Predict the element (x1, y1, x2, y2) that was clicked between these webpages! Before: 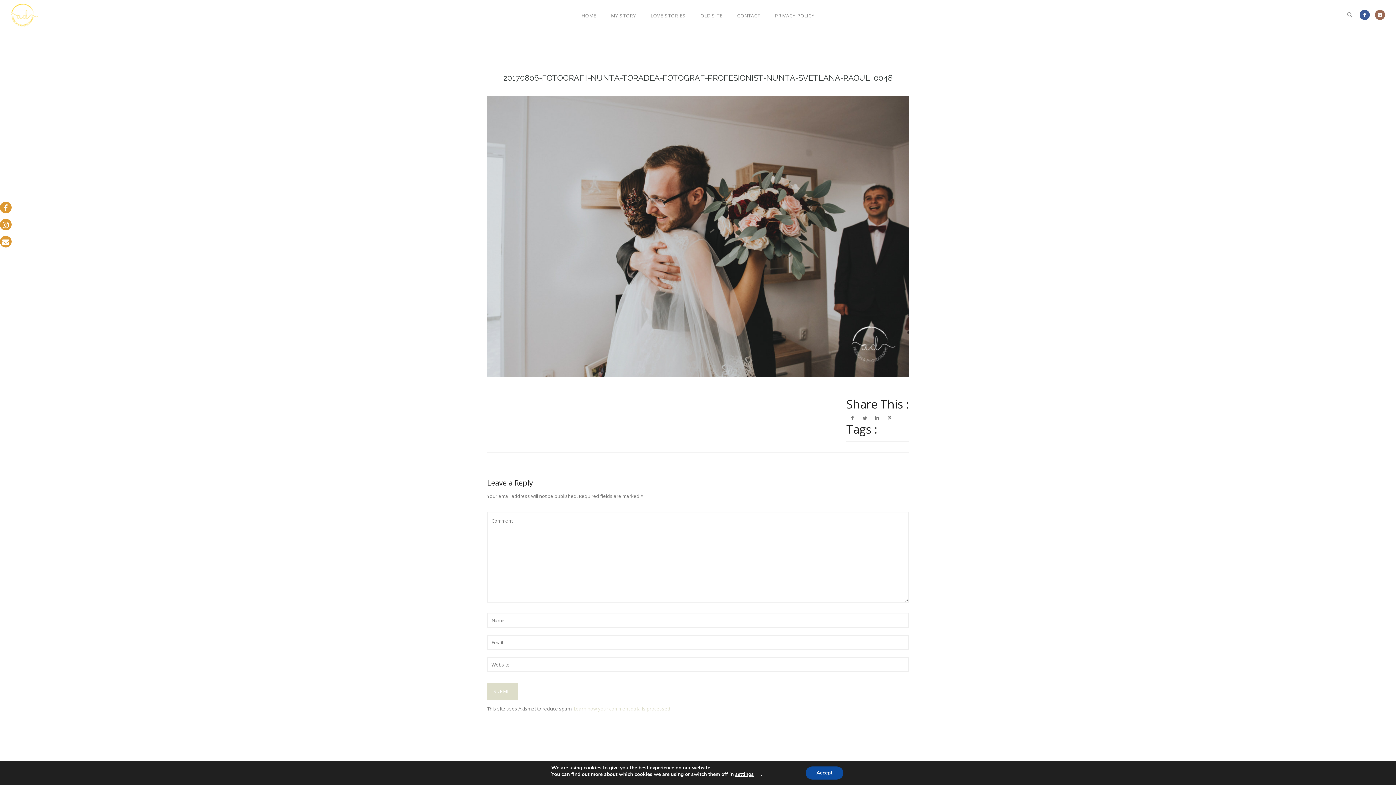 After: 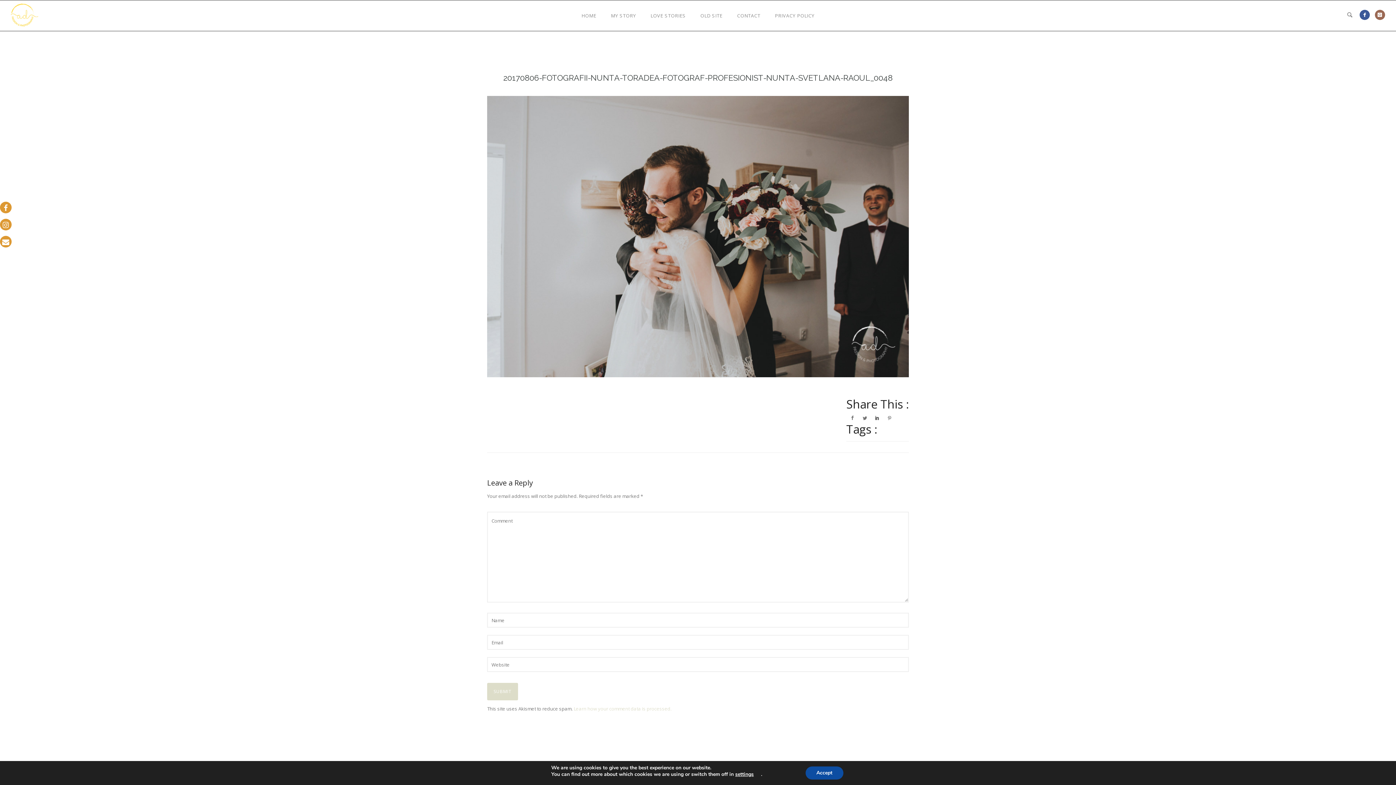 Action: bbox: (874, 412, 880, 424)